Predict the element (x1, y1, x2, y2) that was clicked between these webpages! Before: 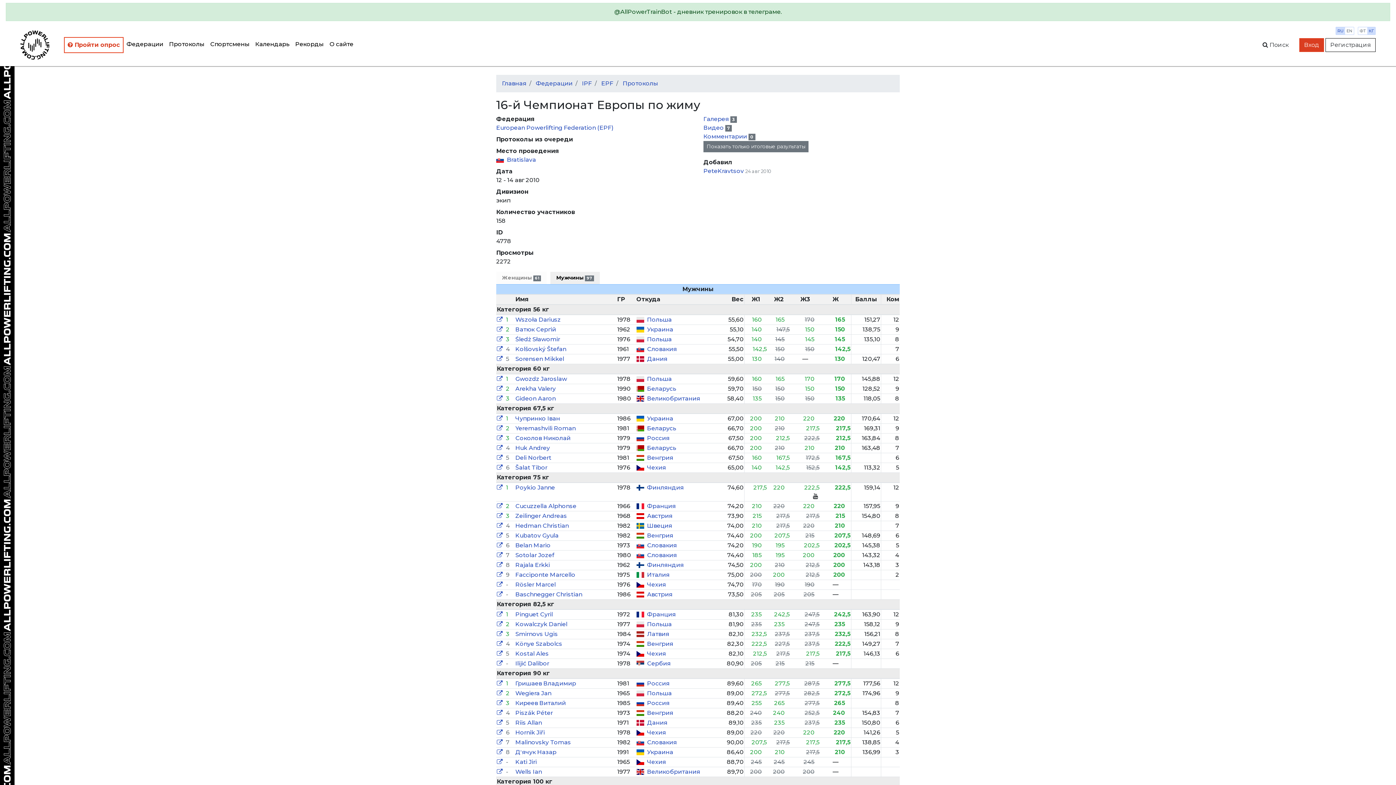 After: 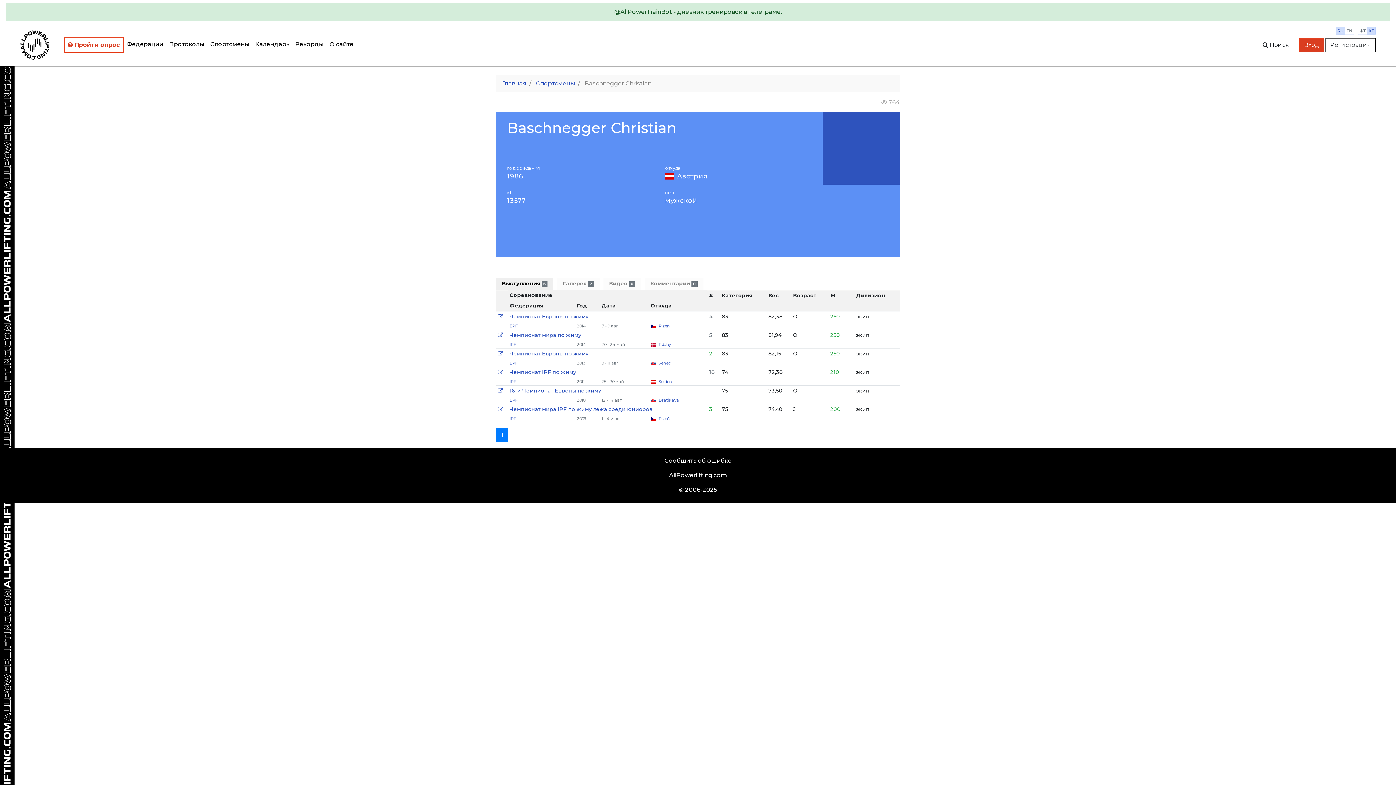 Action: bbox: (515, 591, 582, 598) label: Baschnegger Christian